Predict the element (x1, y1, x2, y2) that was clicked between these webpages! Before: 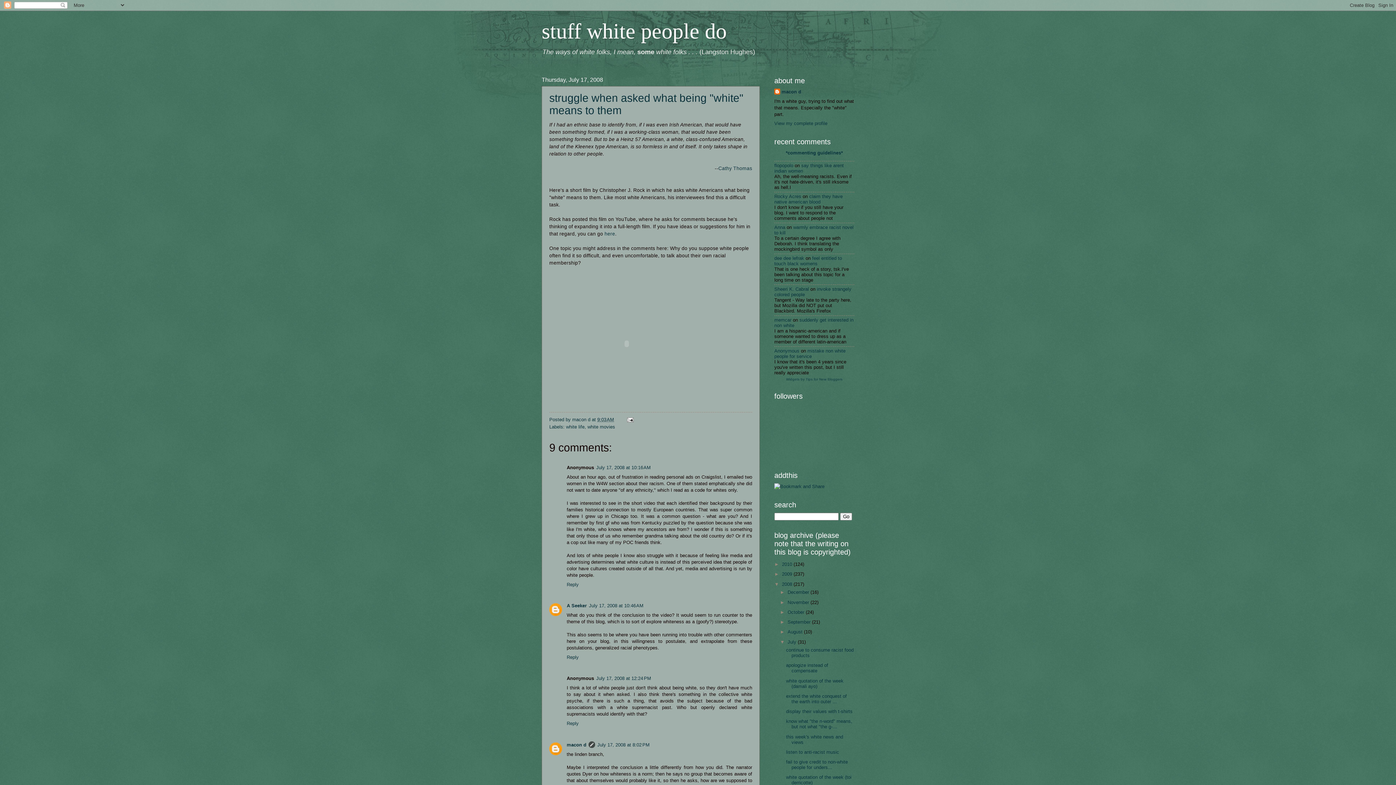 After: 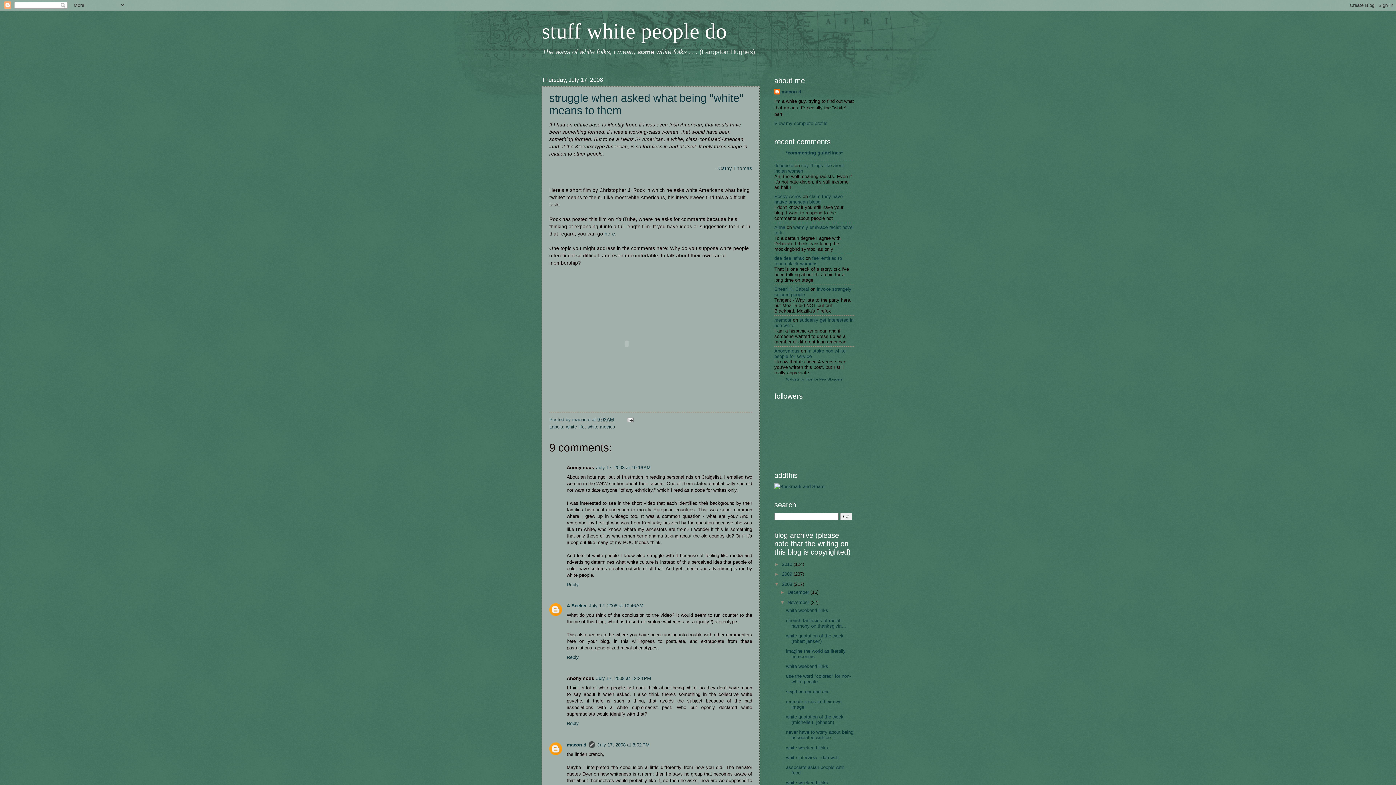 Action: bbox: (780, 599, 787, 605) label: ►  